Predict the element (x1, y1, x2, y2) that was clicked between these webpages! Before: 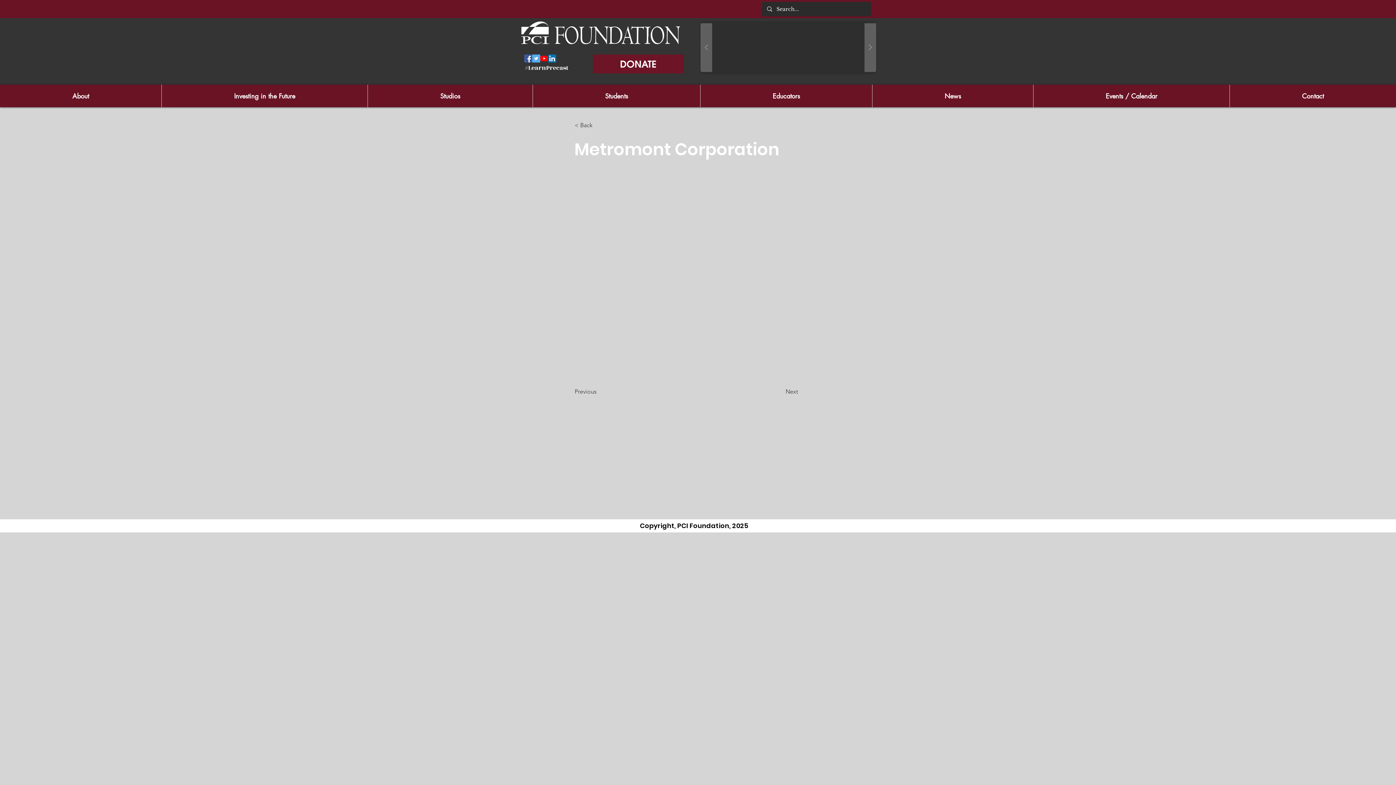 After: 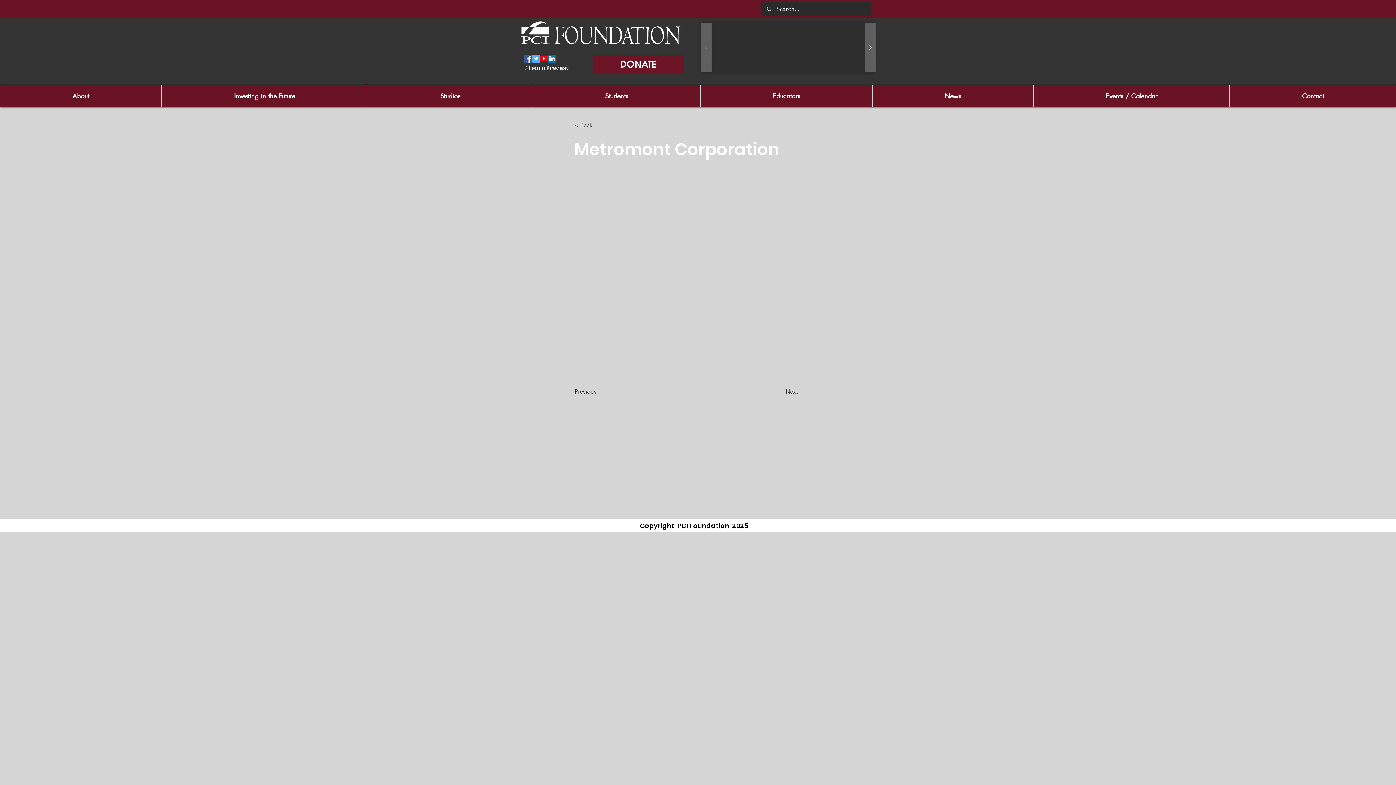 Action: bbox: (872, 84, 1033, 107) label: News